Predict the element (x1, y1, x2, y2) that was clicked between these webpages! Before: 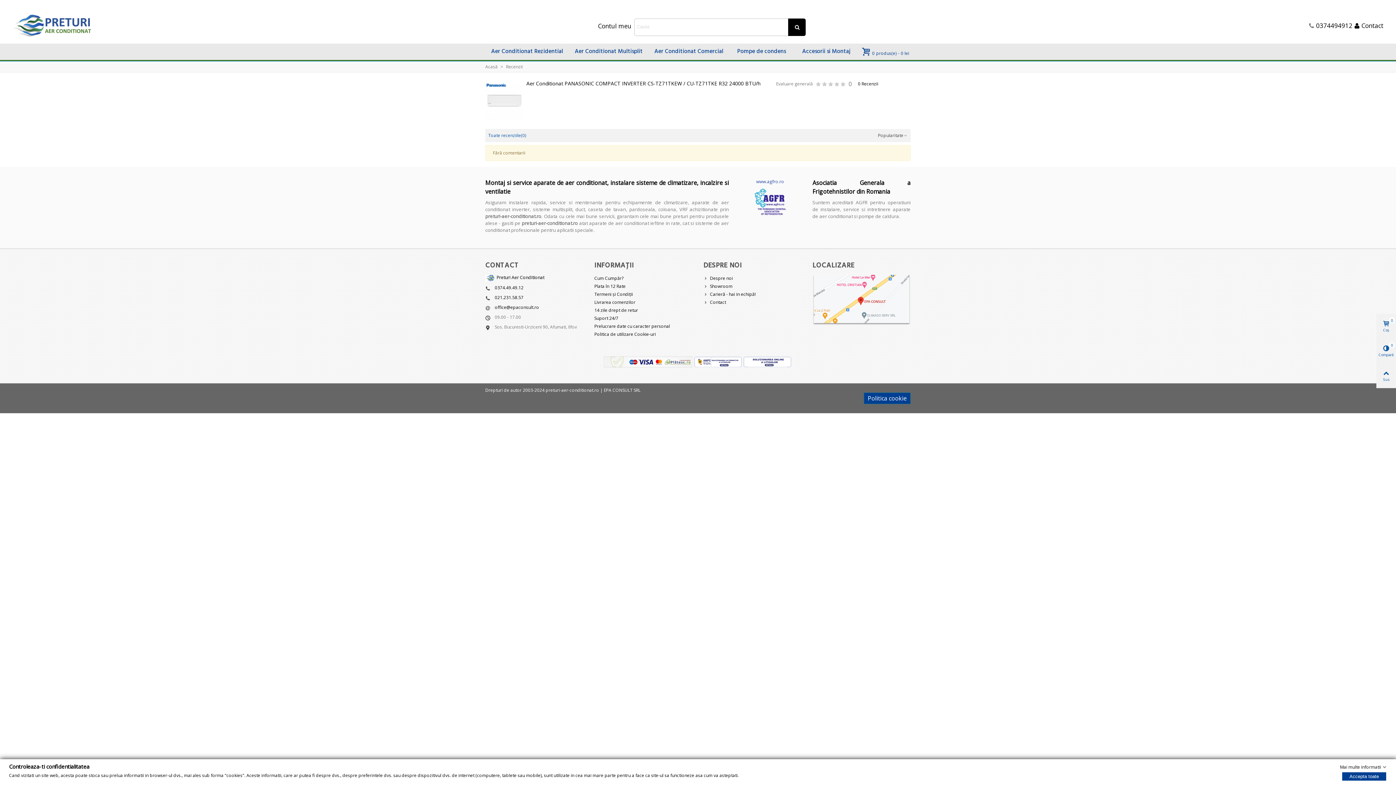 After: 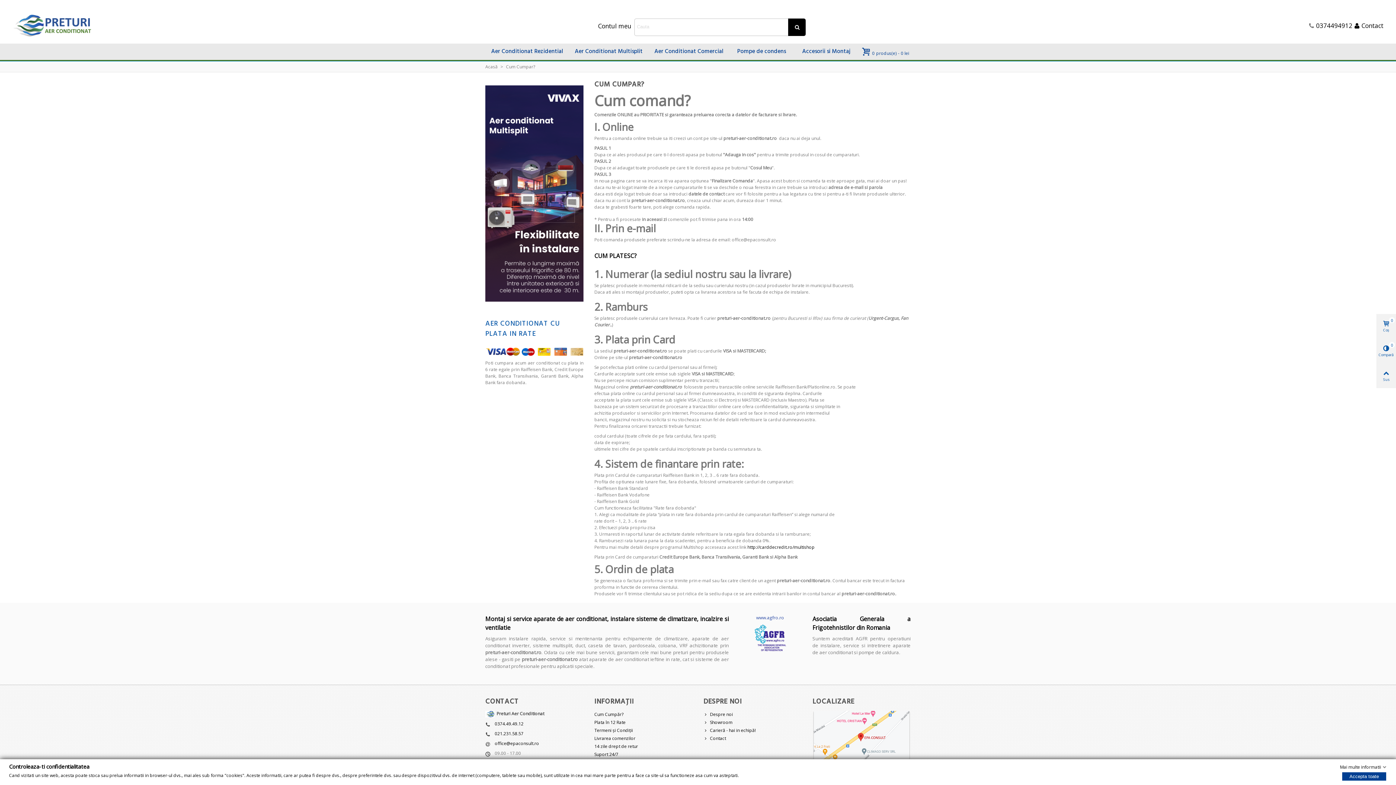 Action: bbox: (594, 274, 692, 282) label: Cum Cumpăr?